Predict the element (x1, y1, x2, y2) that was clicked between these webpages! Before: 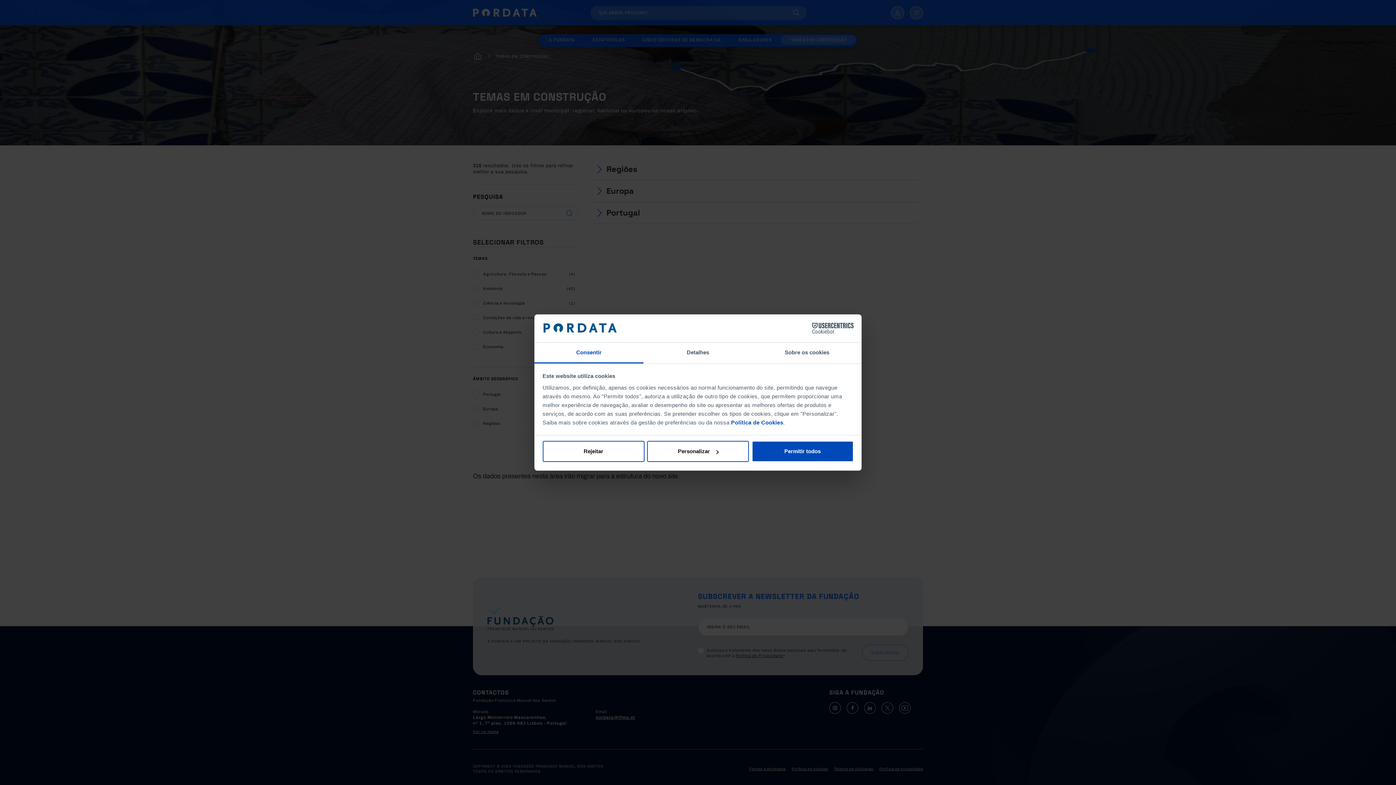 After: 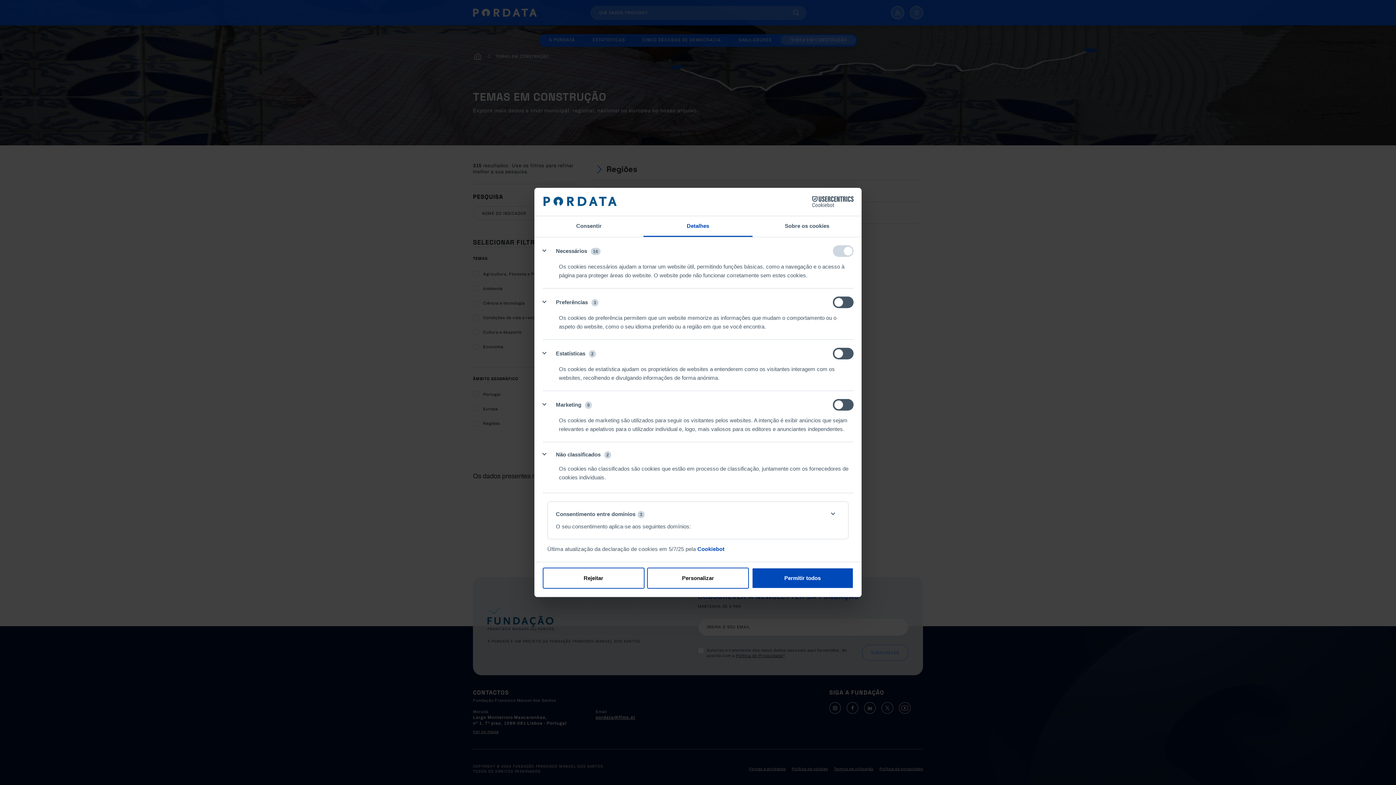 Action: bbox: (643, 342, 752, 363) label: Detalhes